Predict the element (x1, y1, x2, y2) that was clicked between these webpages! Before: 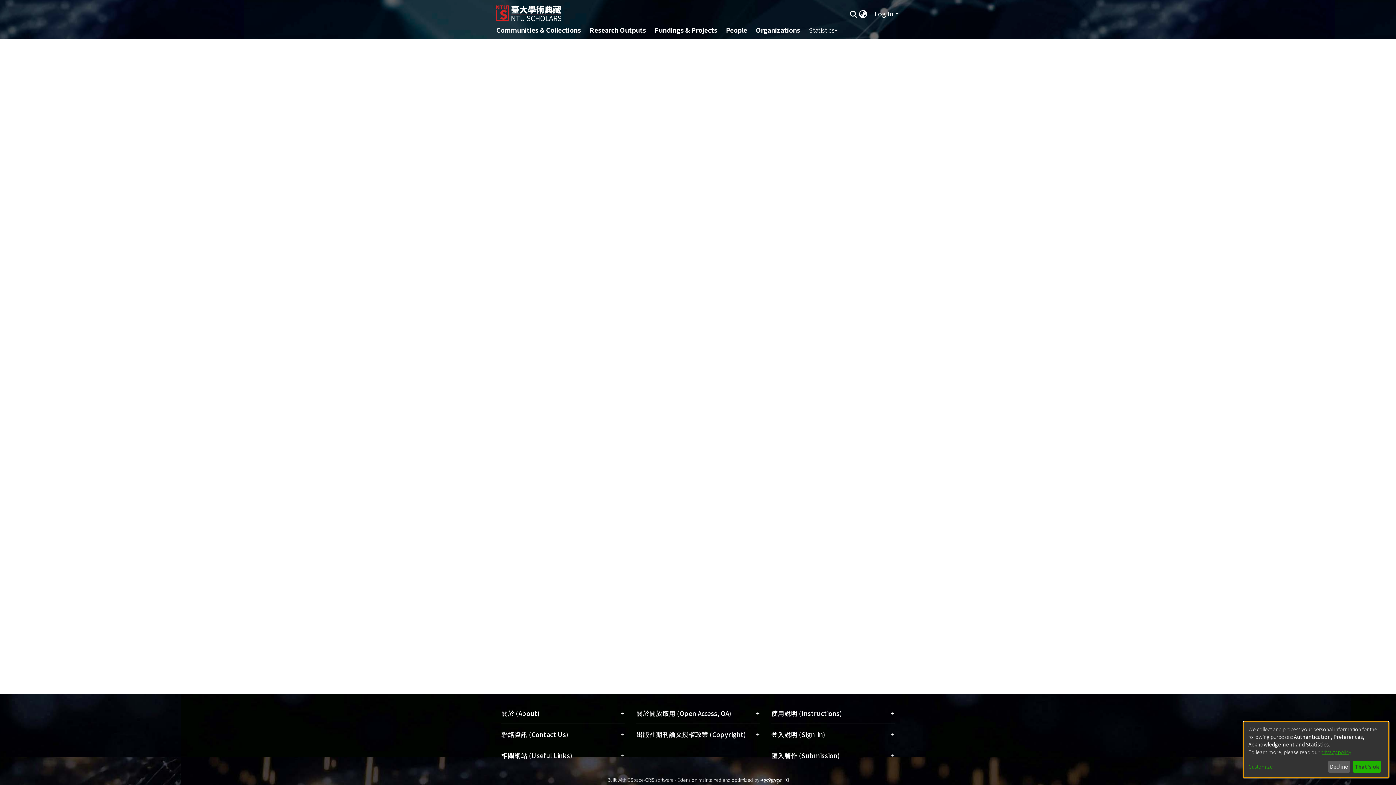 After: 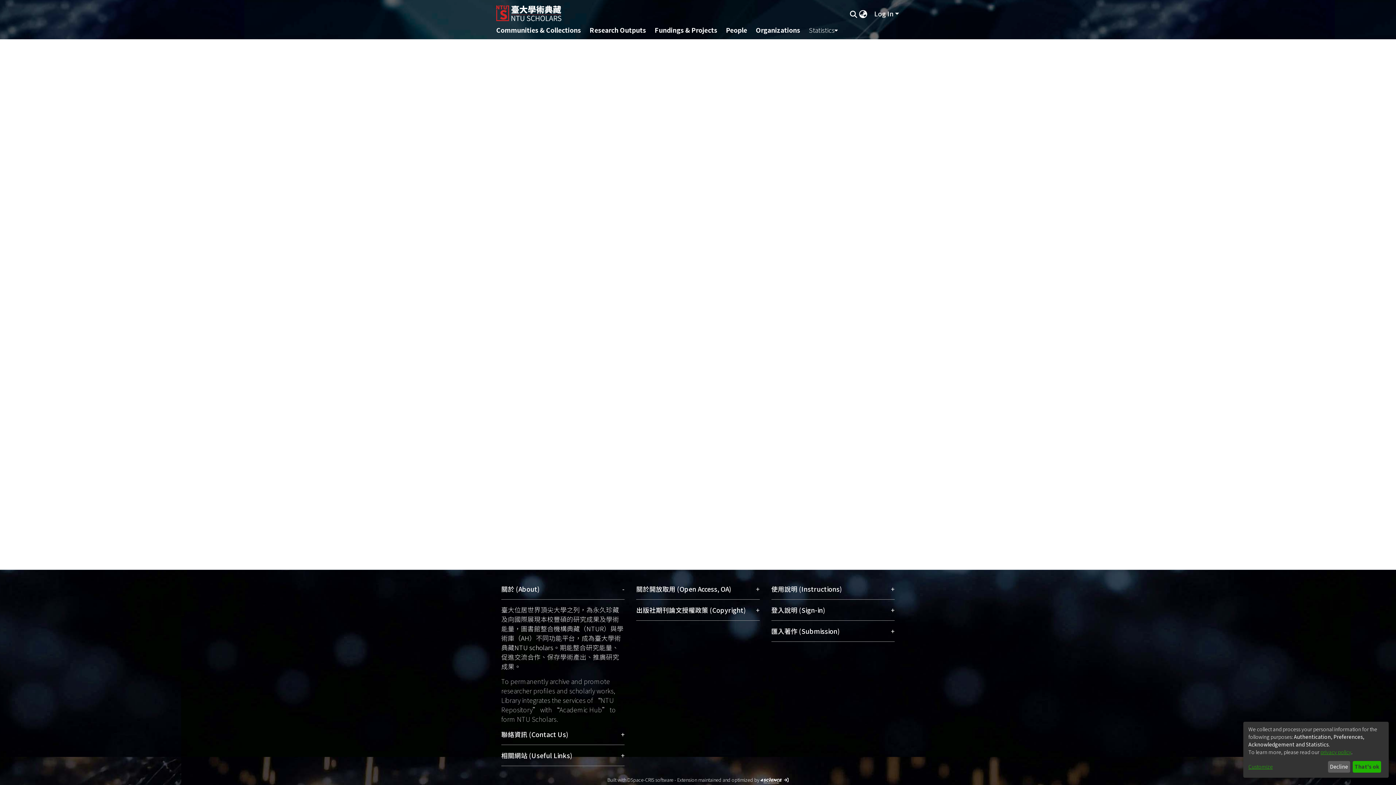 Action: bbox: (501, 703, 624, 724) label: 關於 (About)
+